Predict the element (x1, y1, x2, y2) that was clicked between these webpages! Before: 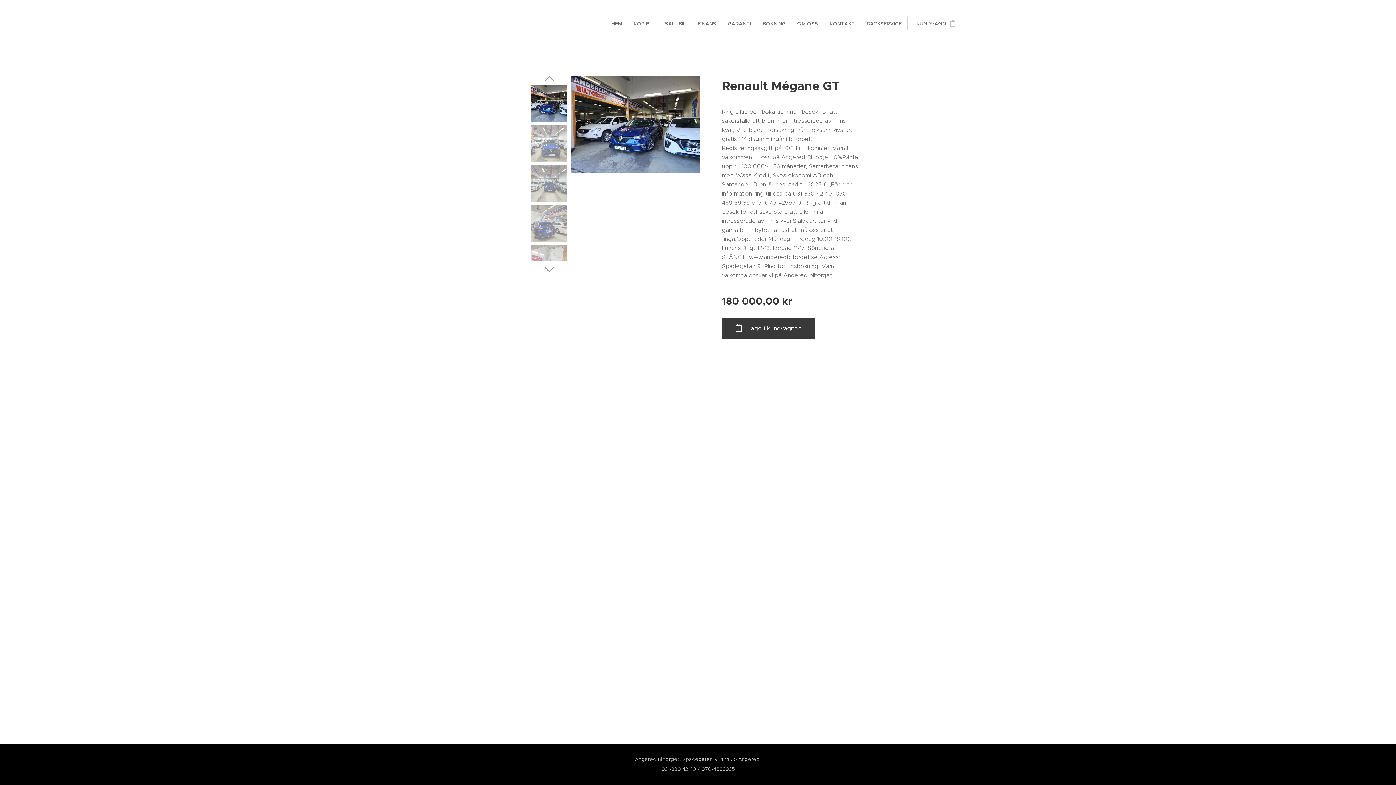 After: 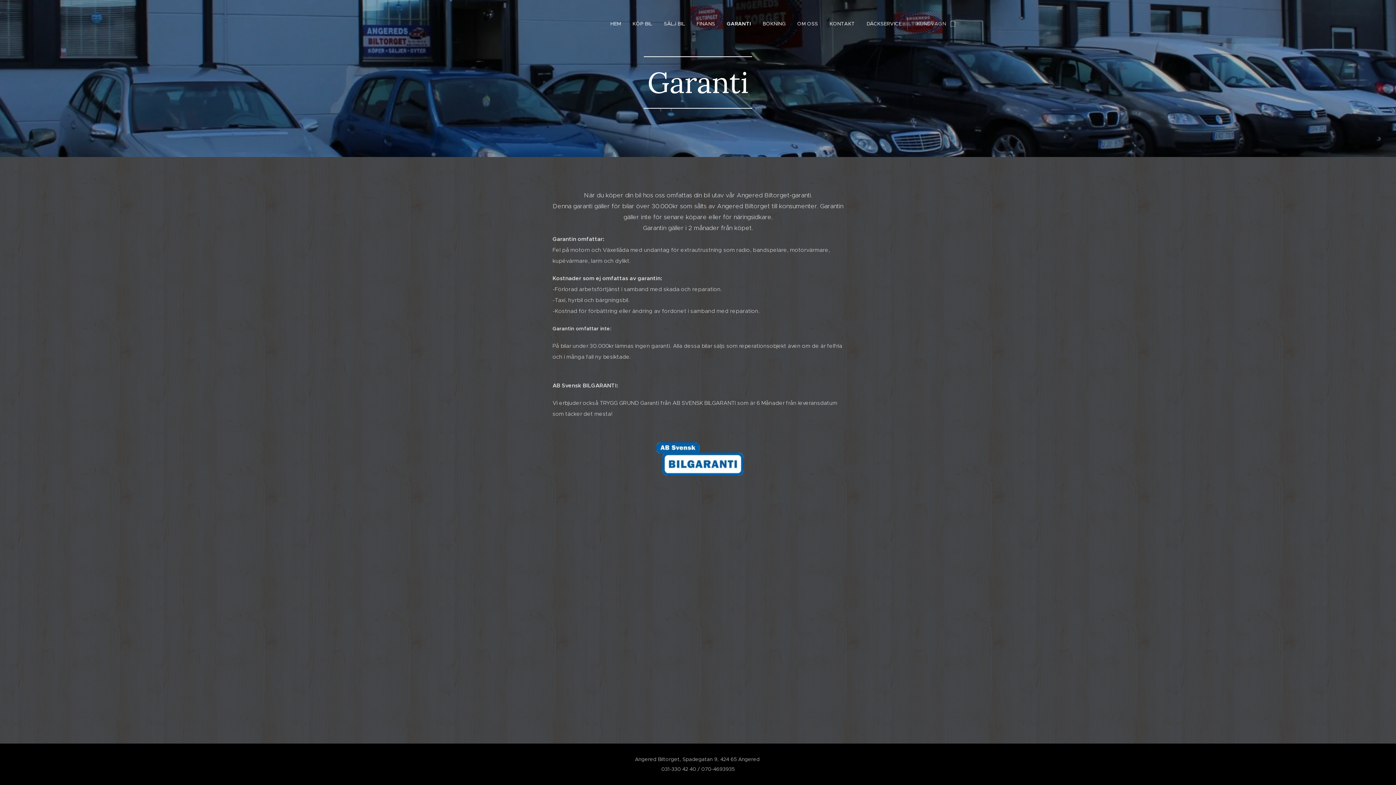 Action: bbox: (722, 14, 757, 32) label: GARANTI